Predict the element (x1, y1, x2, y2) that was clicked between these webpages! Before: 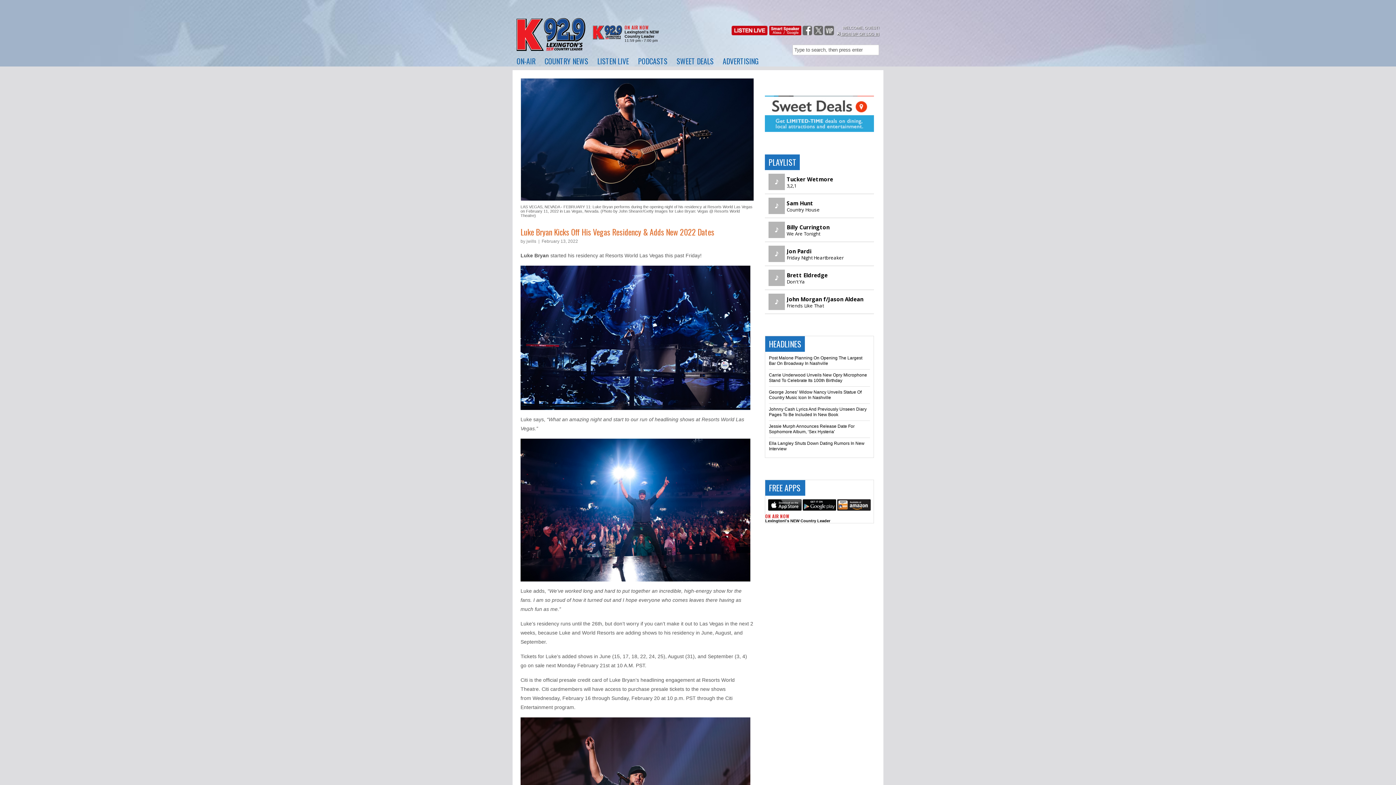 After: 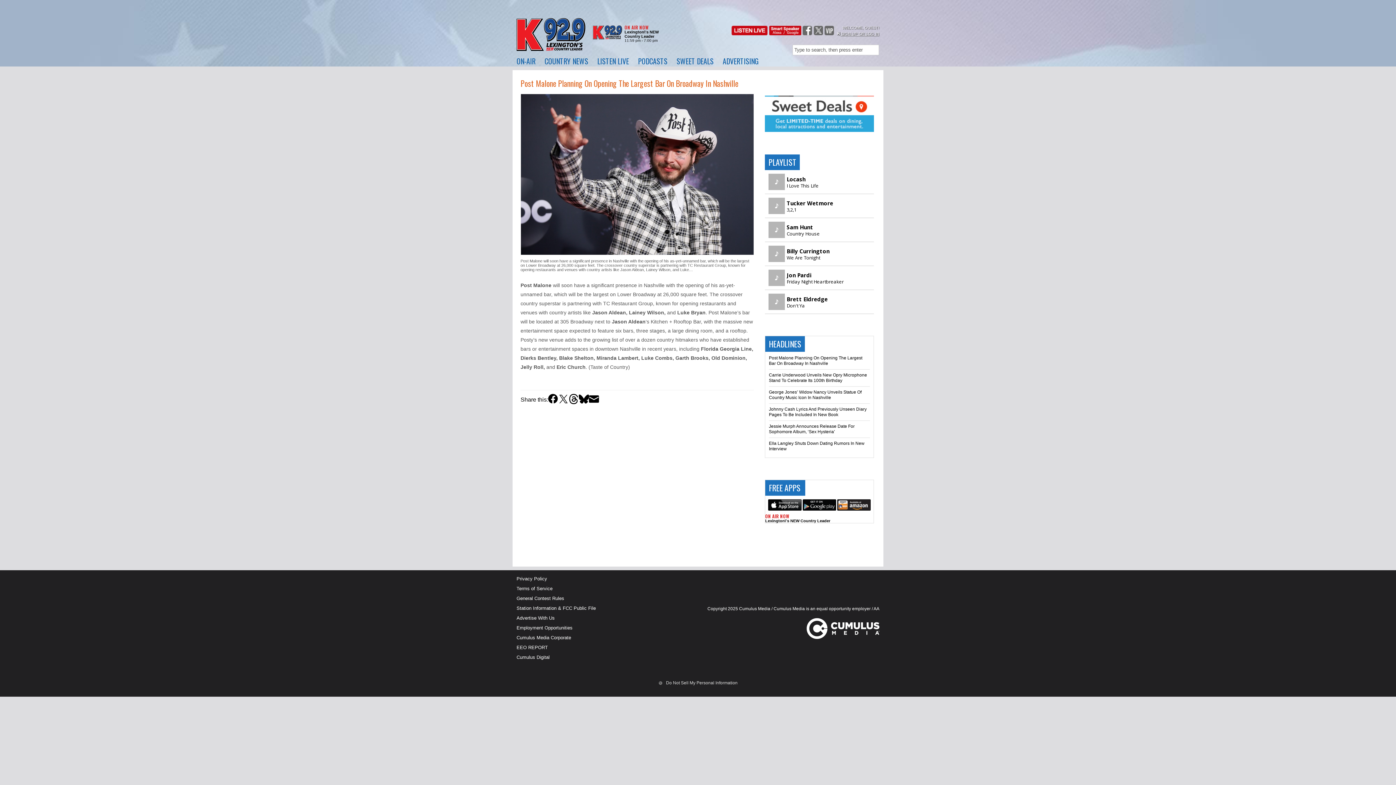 Action: bbox: (769, 355, 862, 366) label: Post Malone Planning On Opening The Largest Bar On Broadway In Nashville